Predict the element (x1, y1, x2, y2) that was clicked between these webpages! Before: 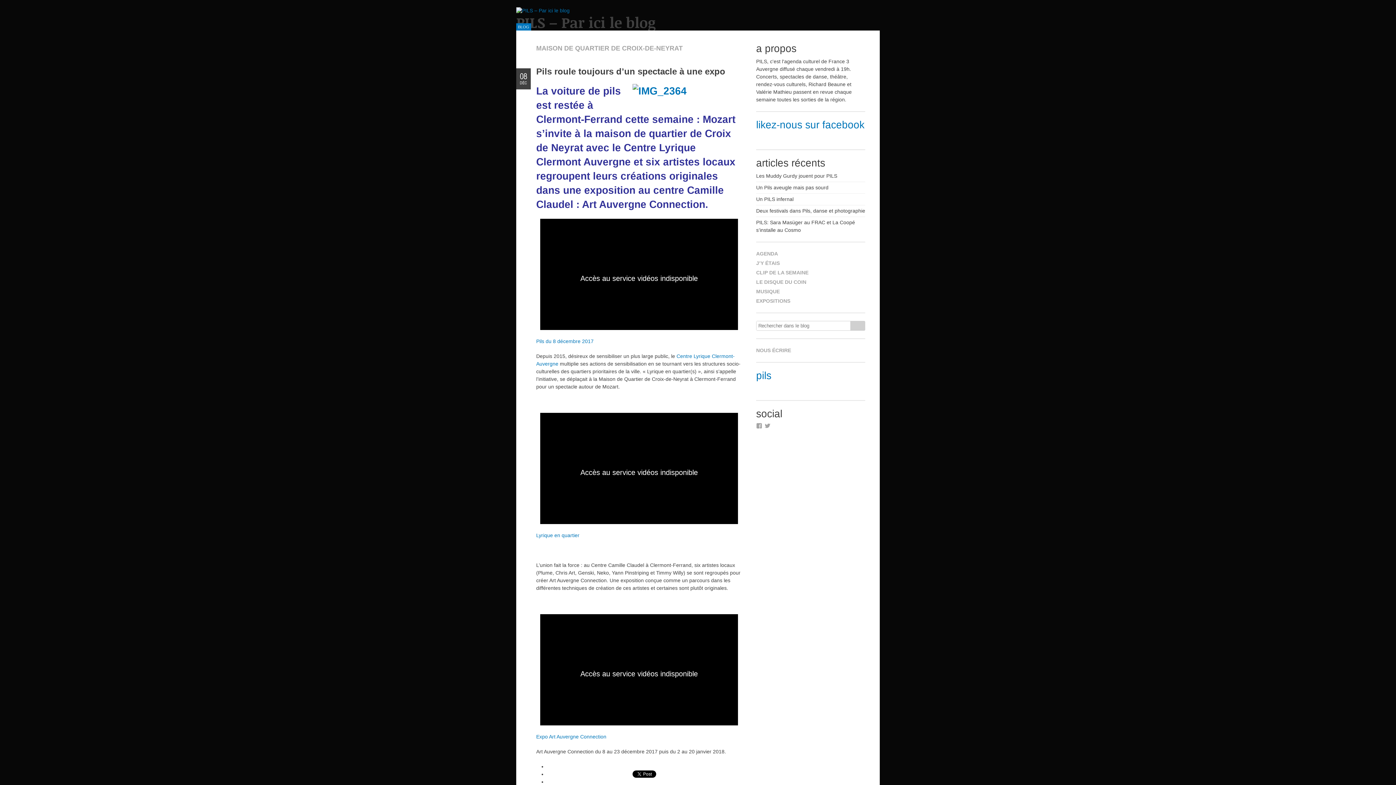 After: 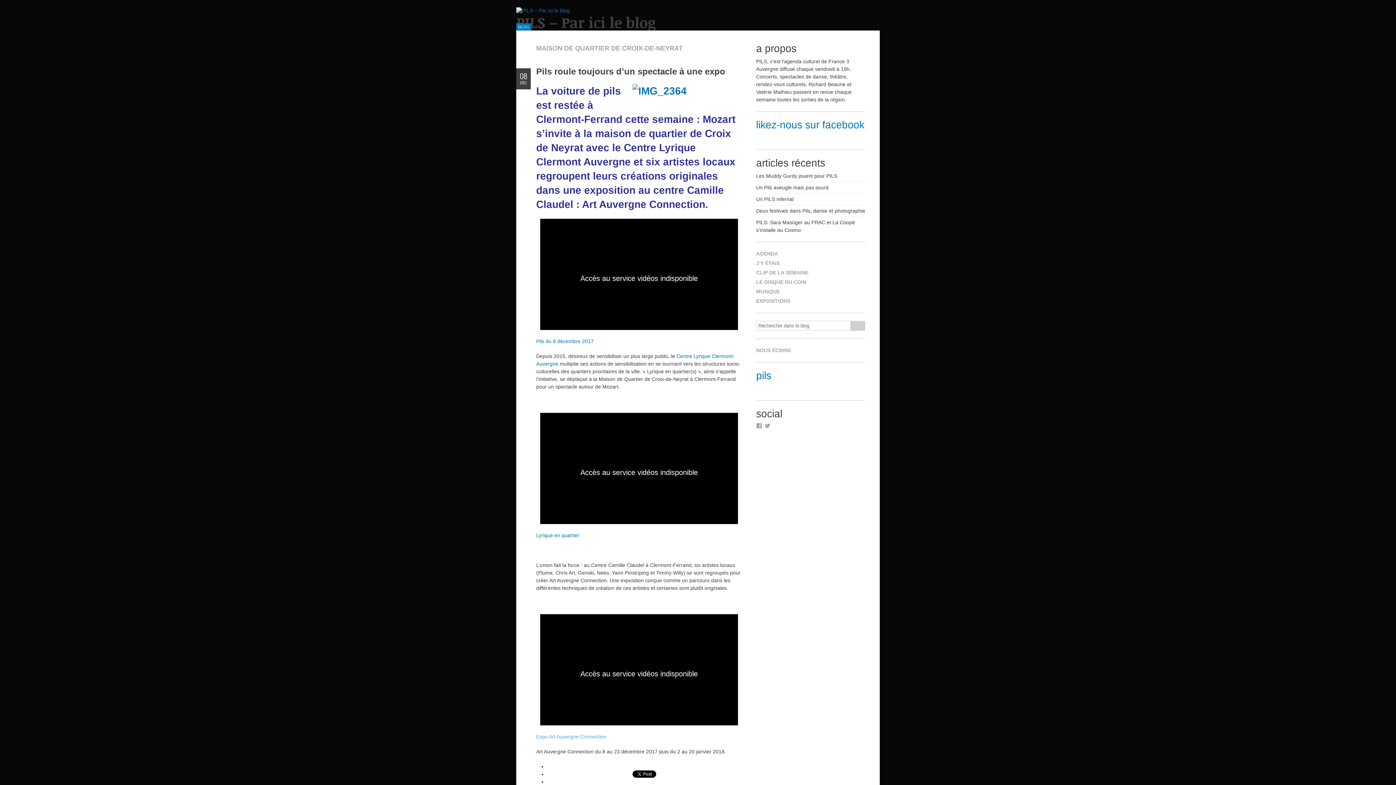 Action: bbox: (536, 734, 606, 740) label: Expo Art Auvergne Connection